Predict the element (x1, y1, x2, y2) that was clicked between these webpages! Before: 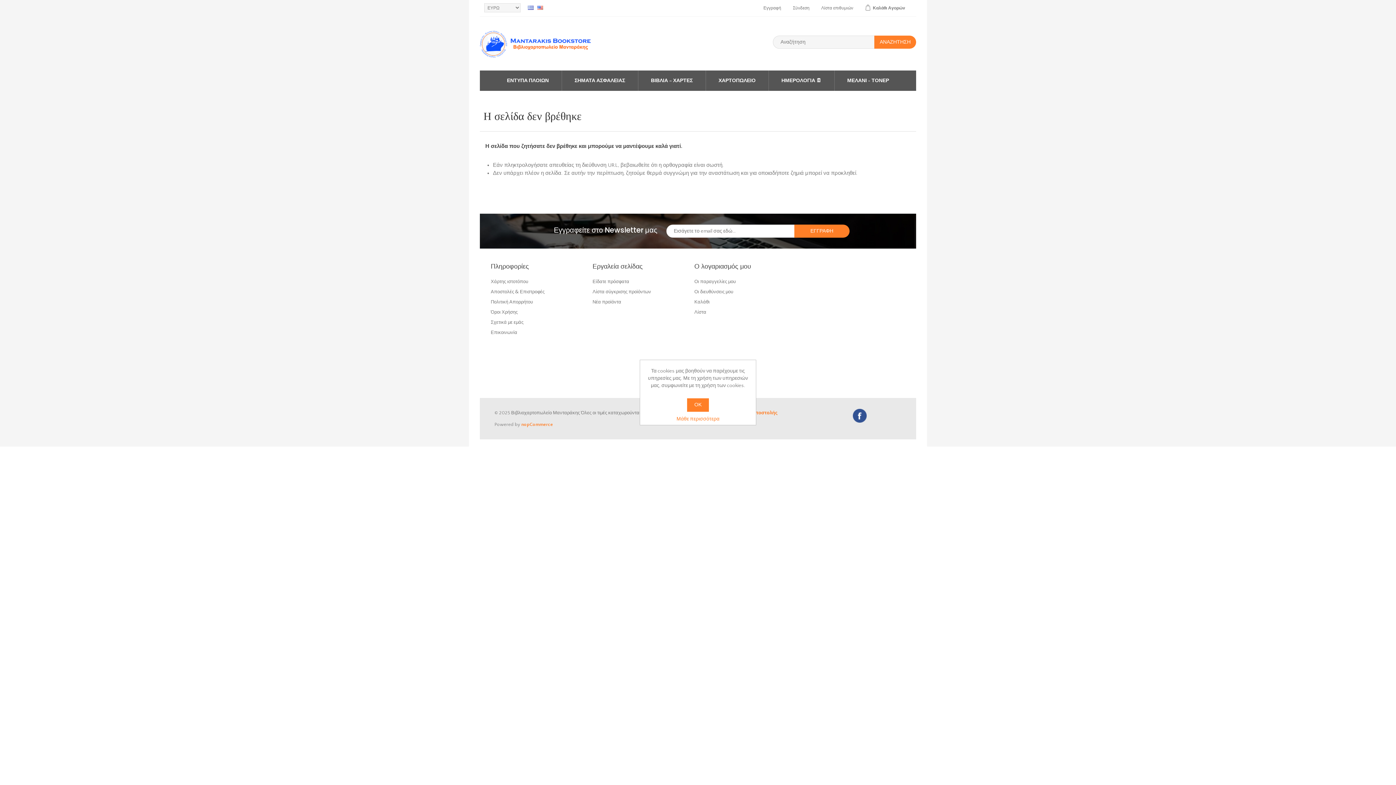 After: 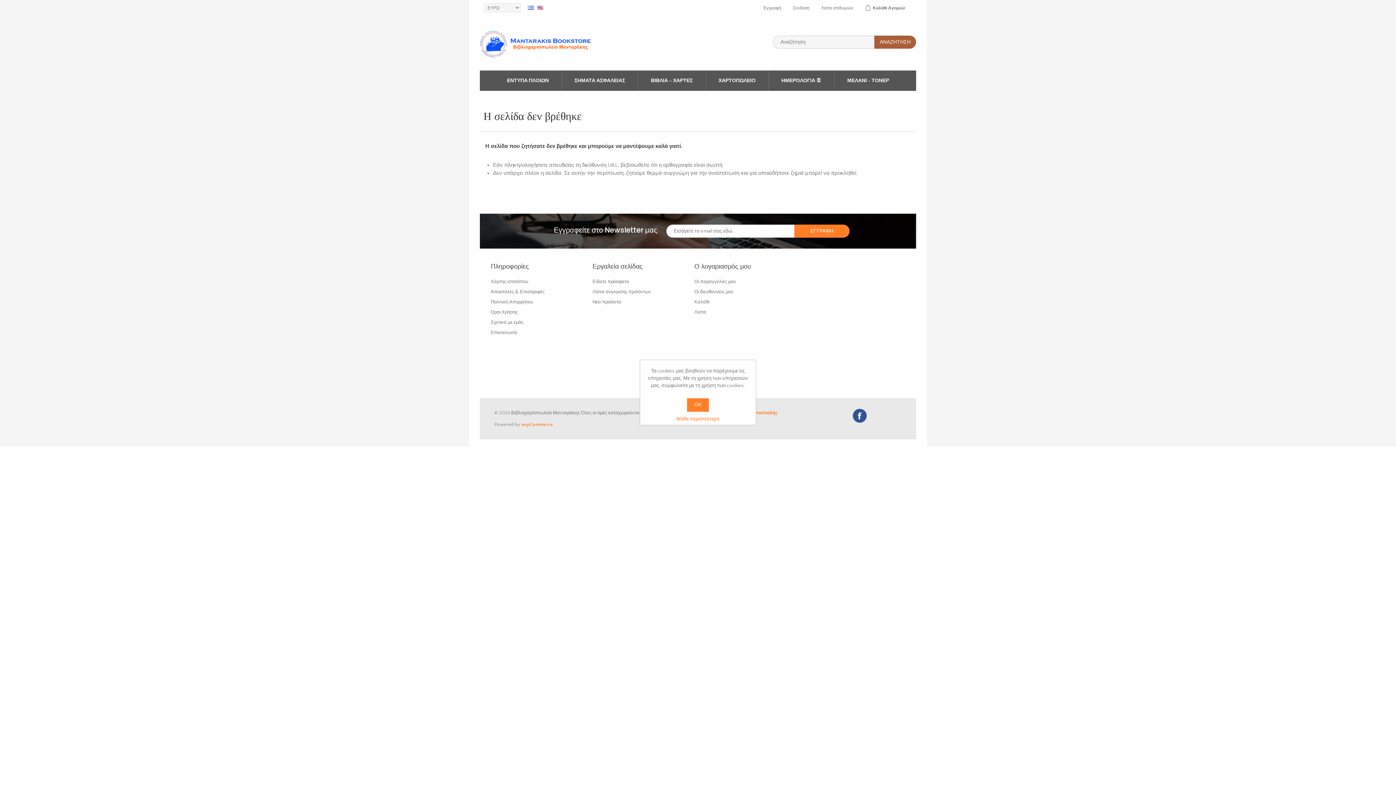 Action: label: ΑΝΑΖΗΤΗΣΗ bbox: (874, 35, 916, 48)